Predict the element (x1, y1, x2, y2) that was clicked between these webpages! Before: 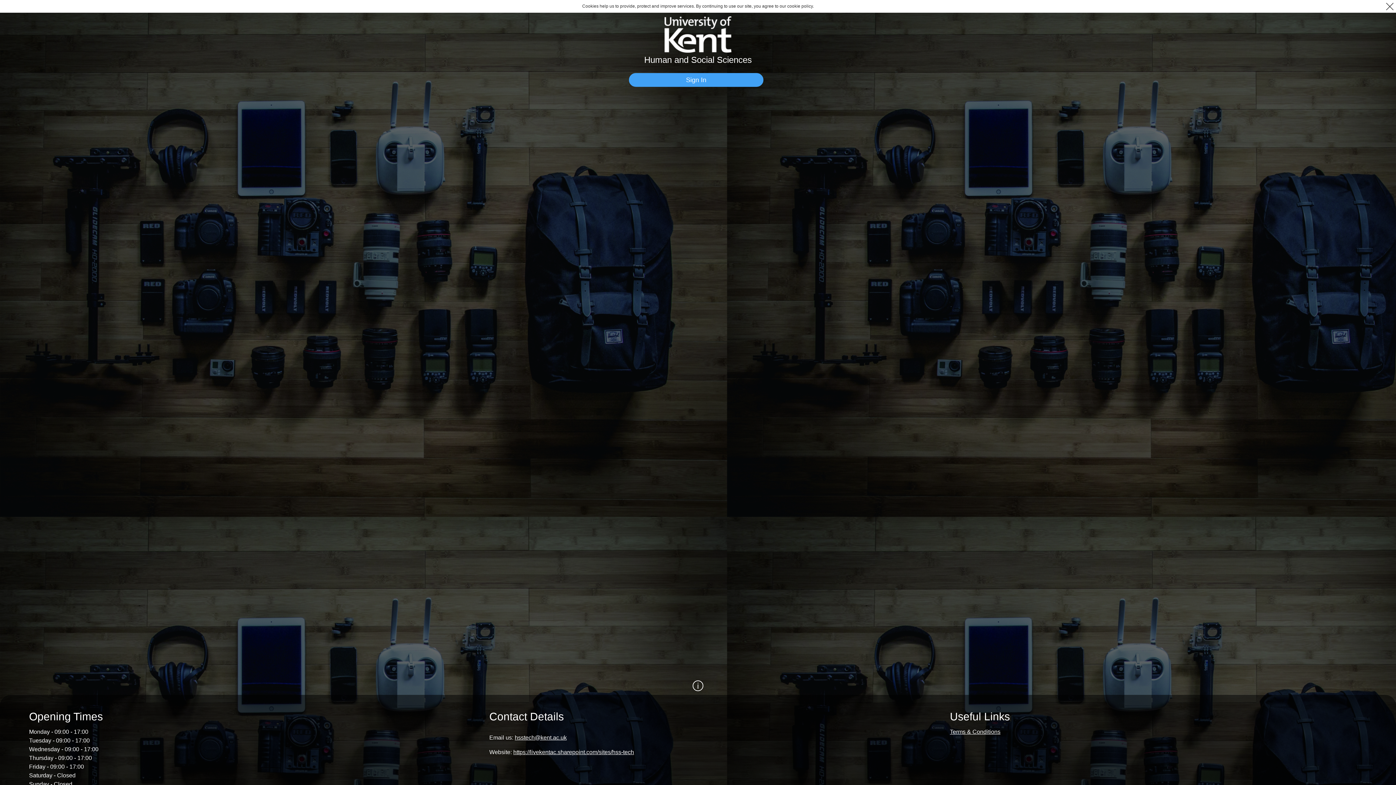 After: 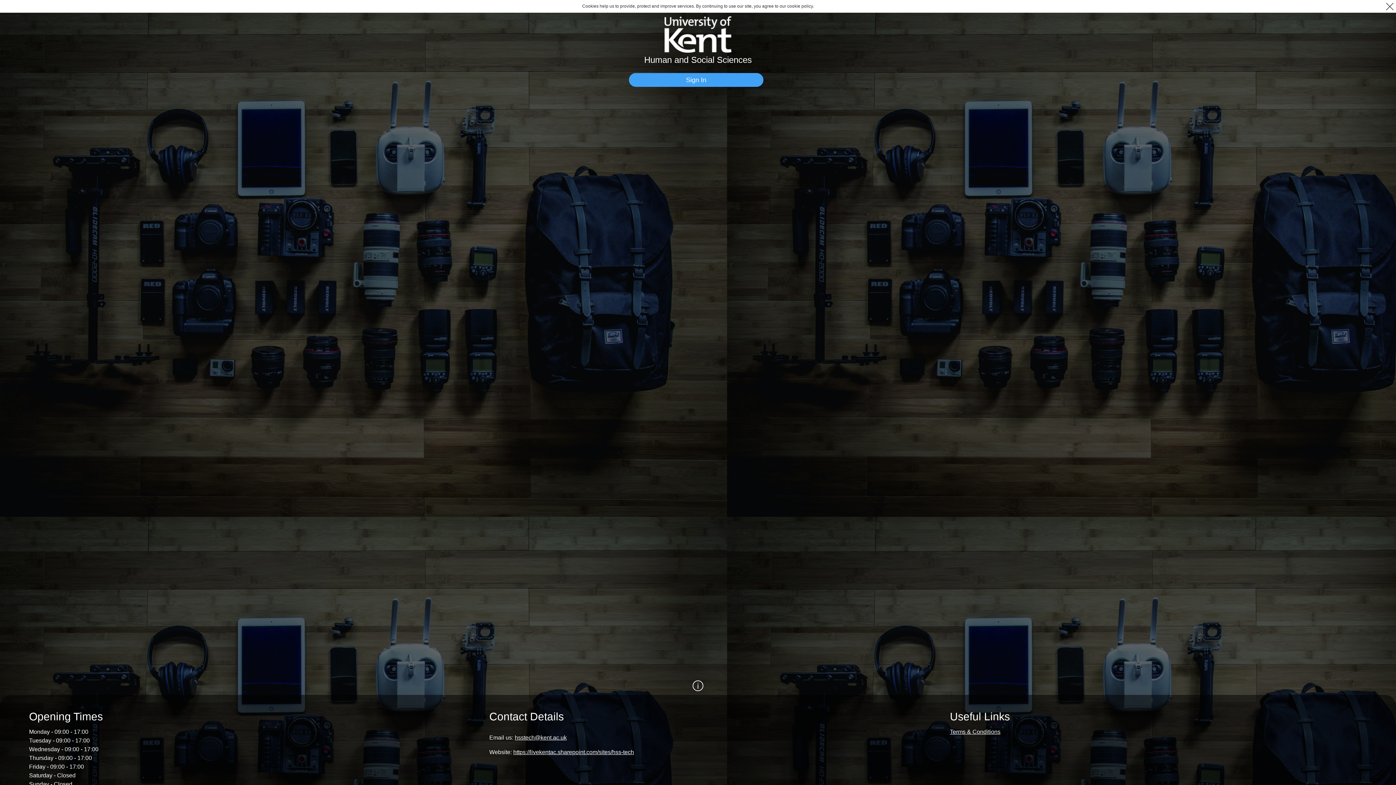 Action: label: https://livekentac.sharepoint.com/sites/hss-tech bbox: (513, 749, 634, 755)